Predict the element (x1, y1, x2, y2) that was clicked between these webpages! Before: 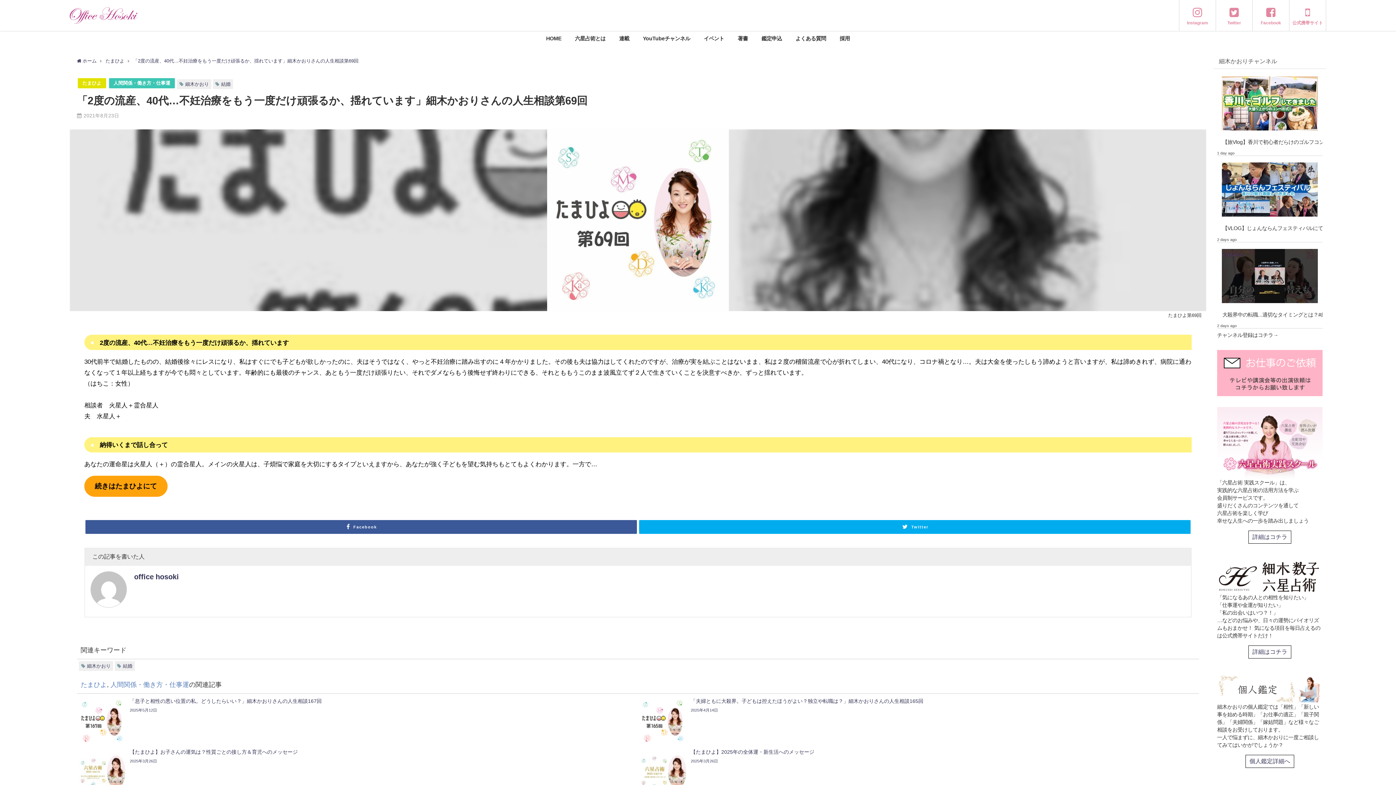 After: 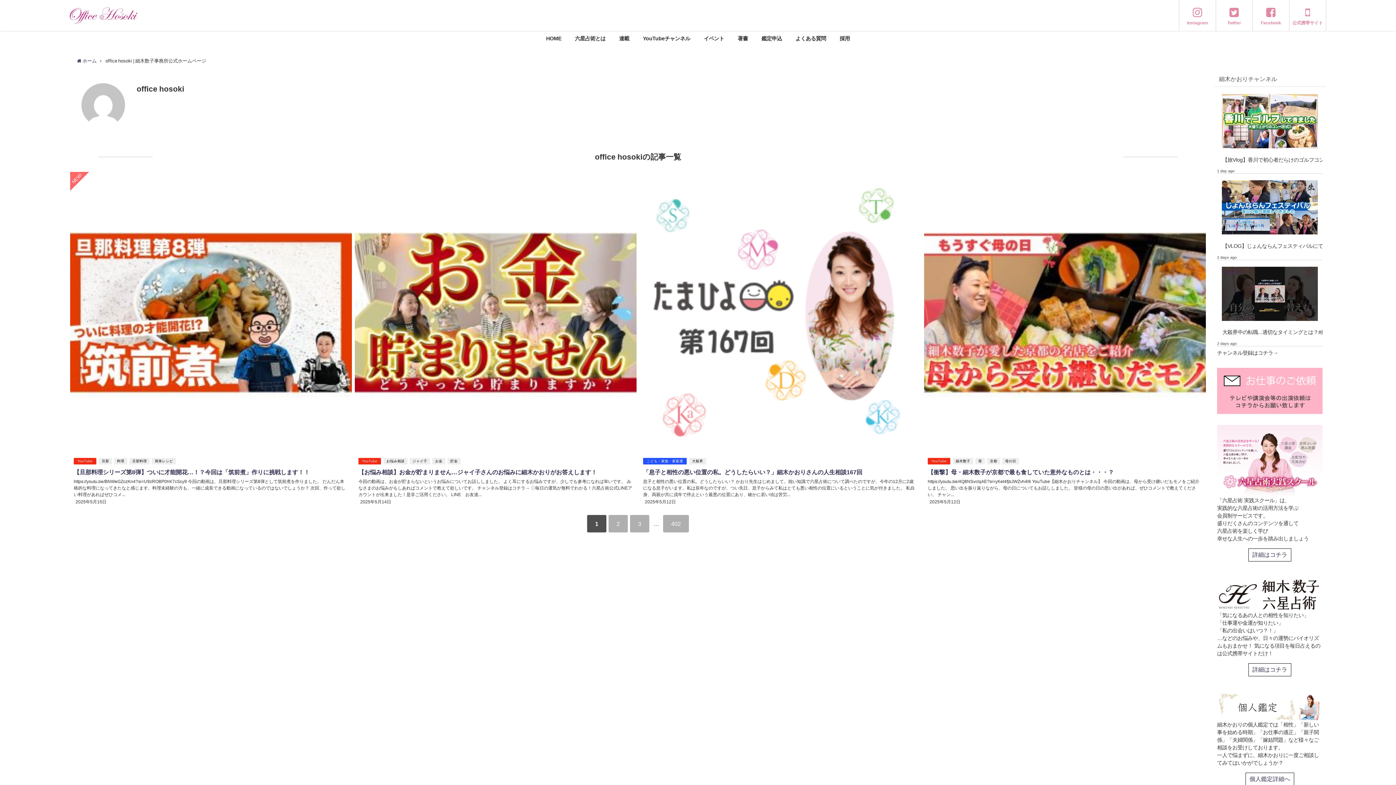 Action: bbox: (134, 573, 178, 580) label: office hosoki